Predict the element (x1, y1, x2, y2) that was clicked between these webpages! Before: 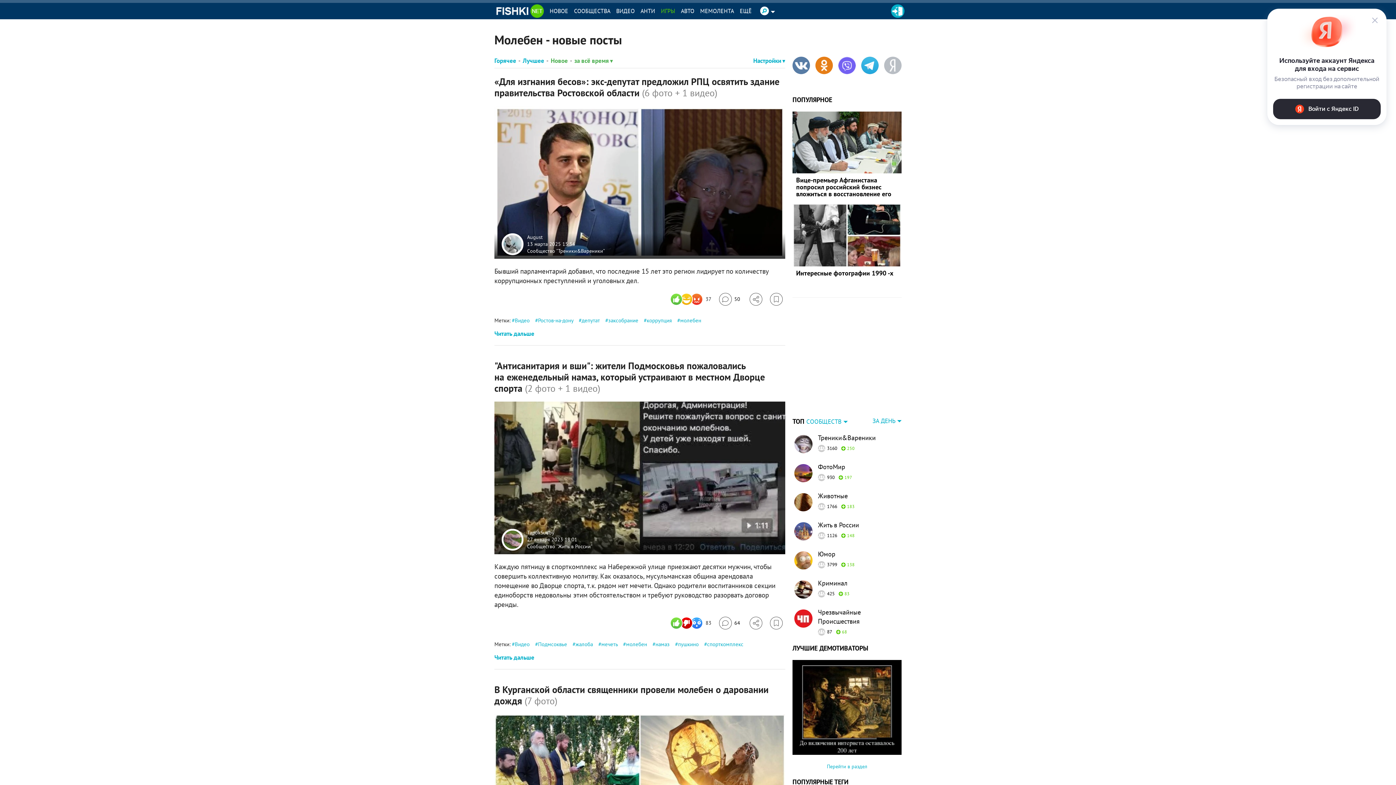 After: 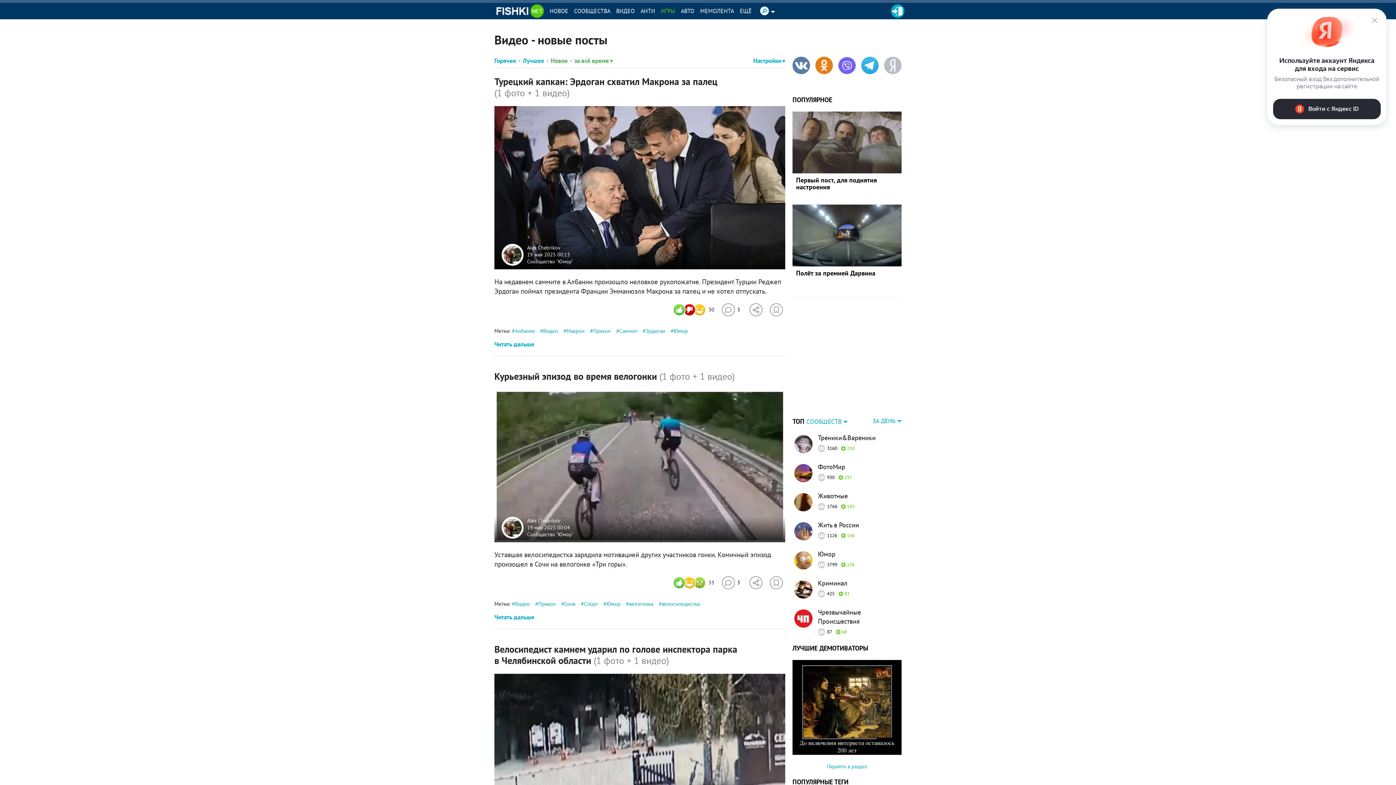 Action: bbox: (512, 317, 529, 323) label: Видео